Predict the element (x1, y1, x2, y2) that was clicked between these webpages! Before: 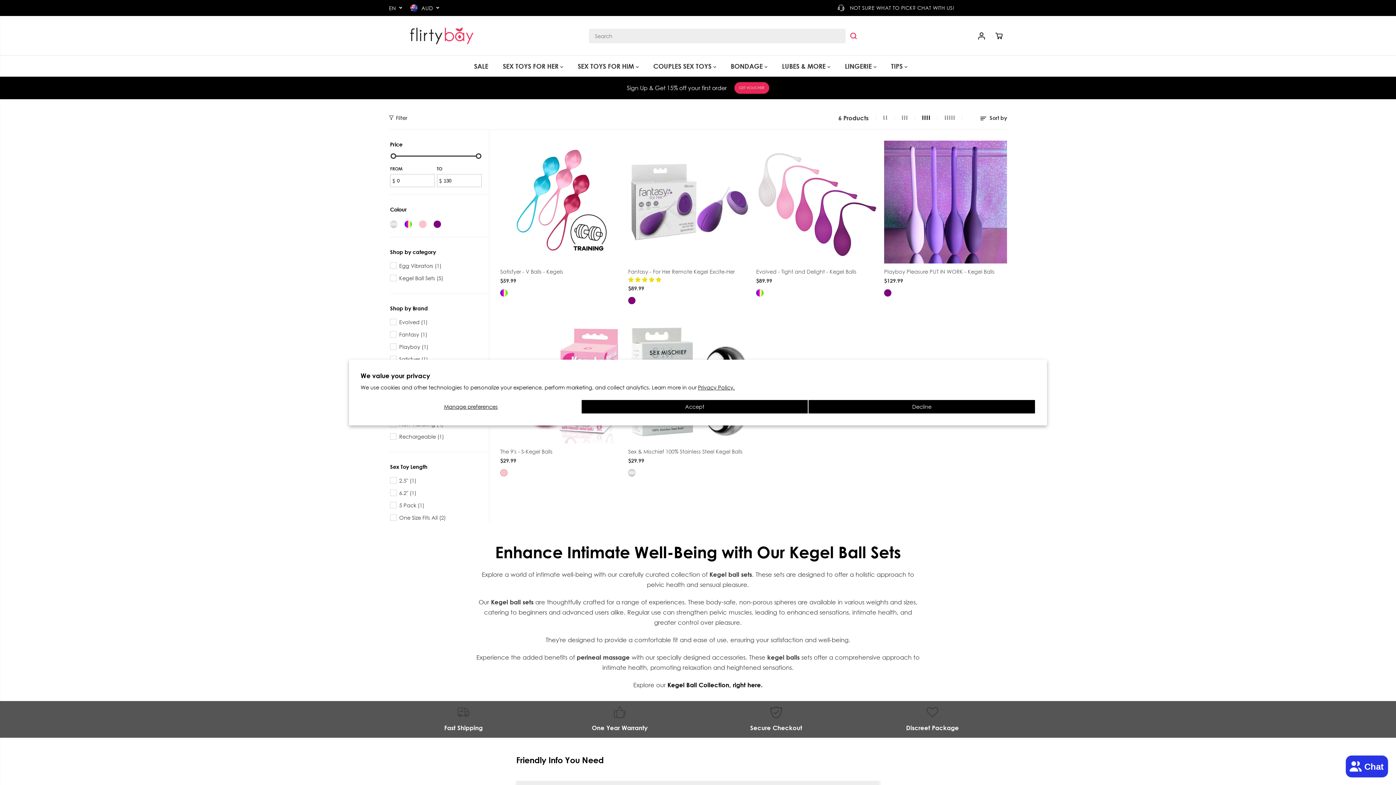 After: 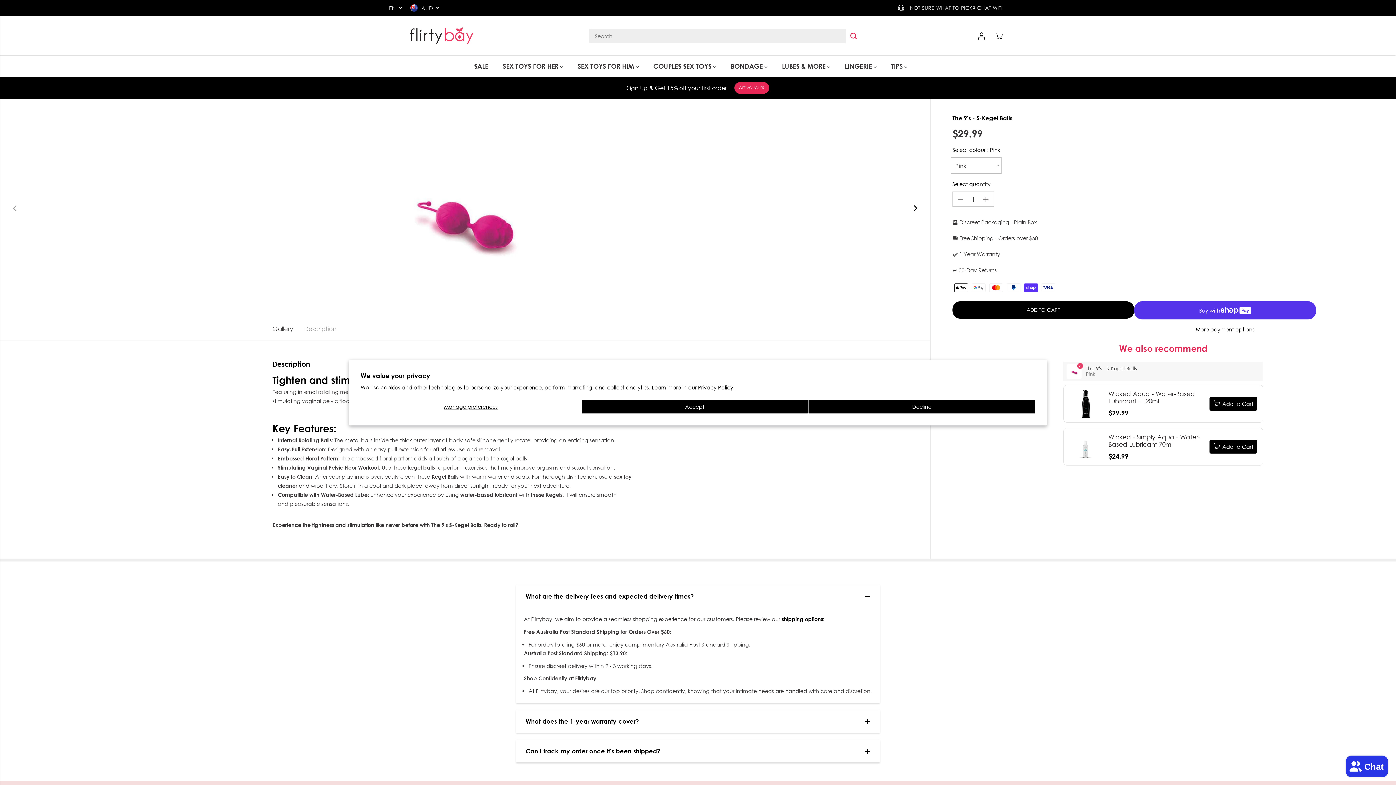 Action: bbox: (500, 447, 623, 456) label: The 9's - S-Kegel Balls